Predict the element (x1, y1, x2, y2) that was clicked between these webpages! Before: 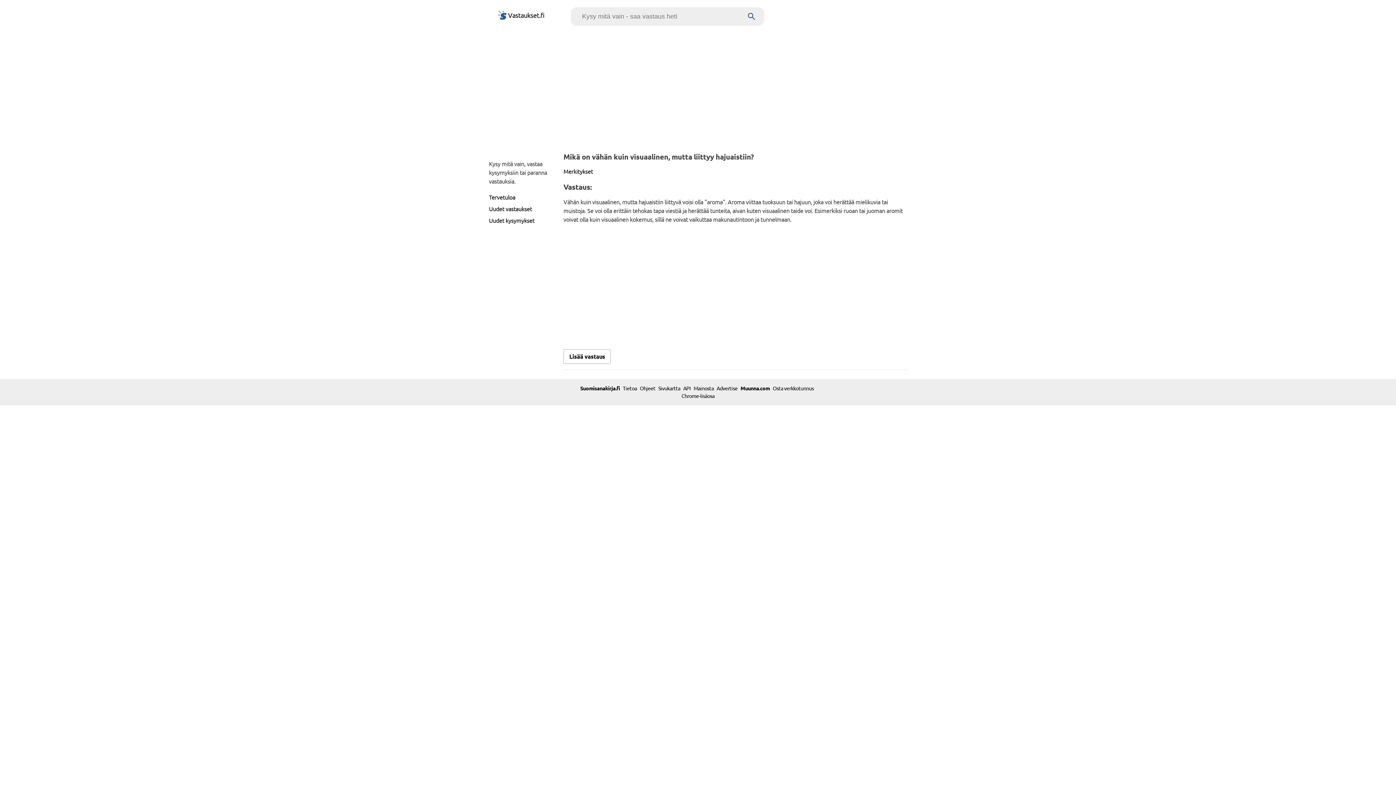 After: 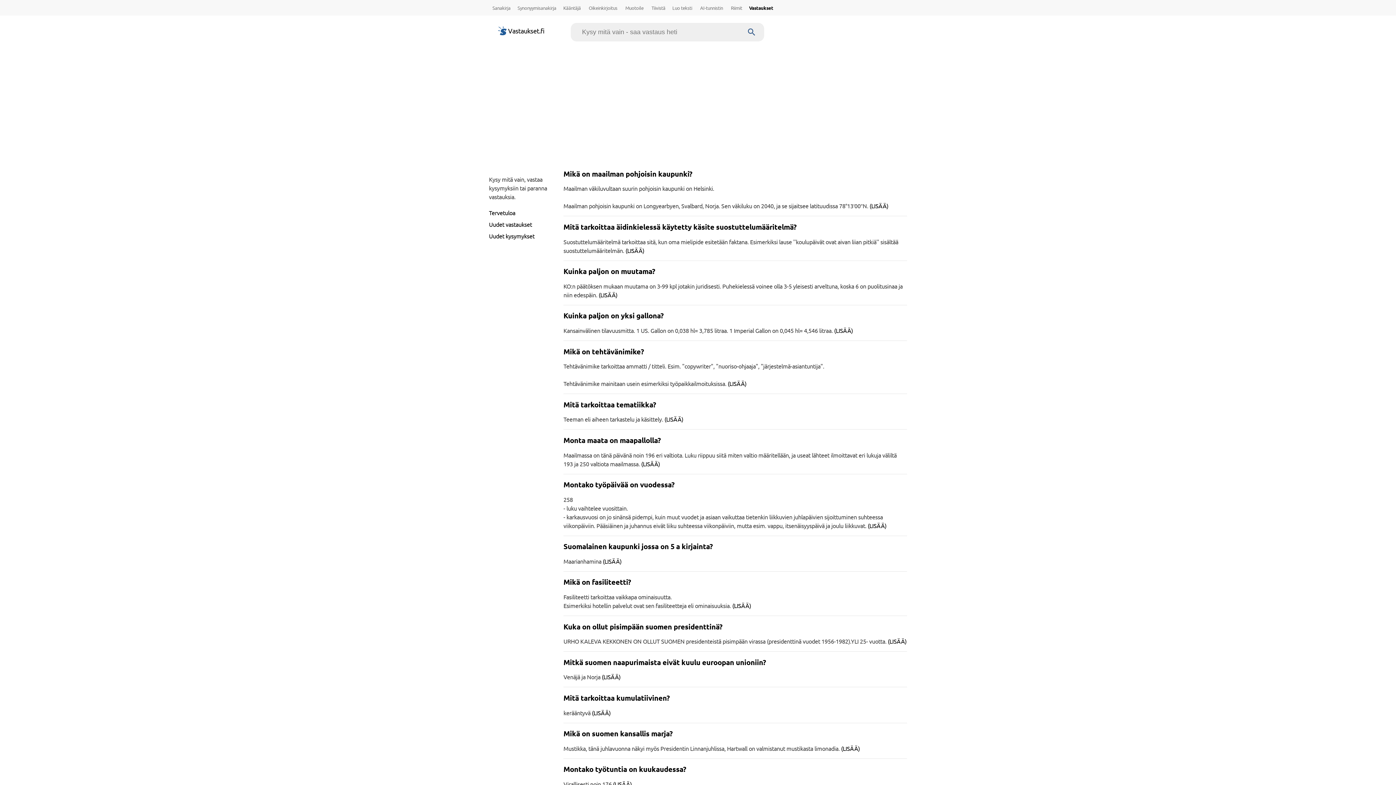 Action: bbox: (489, 10, 567, 19) label:  Vastaukset.fi